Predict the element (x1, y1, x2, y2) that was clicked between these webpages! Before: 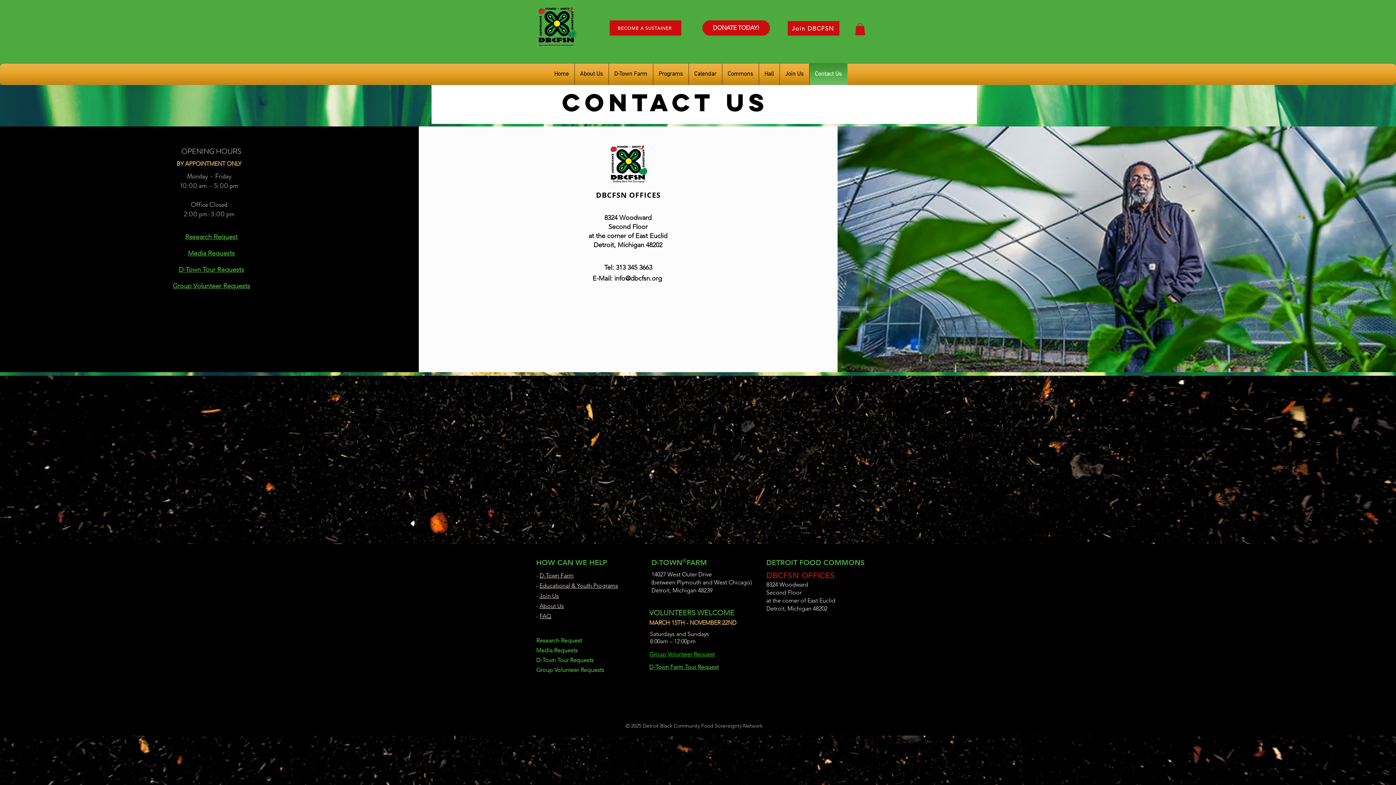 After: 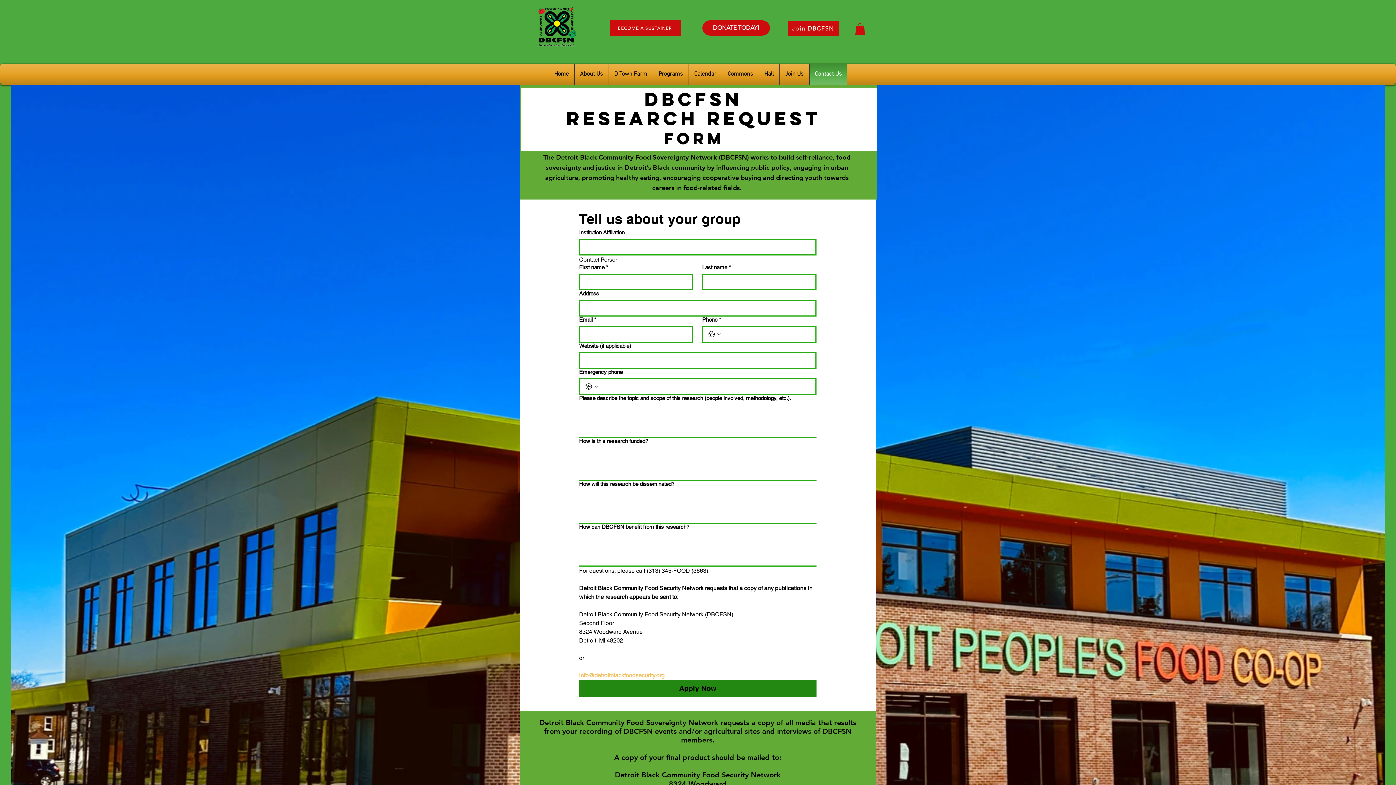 Action: label: Research Request bbox: (536, 637, 582, 644)